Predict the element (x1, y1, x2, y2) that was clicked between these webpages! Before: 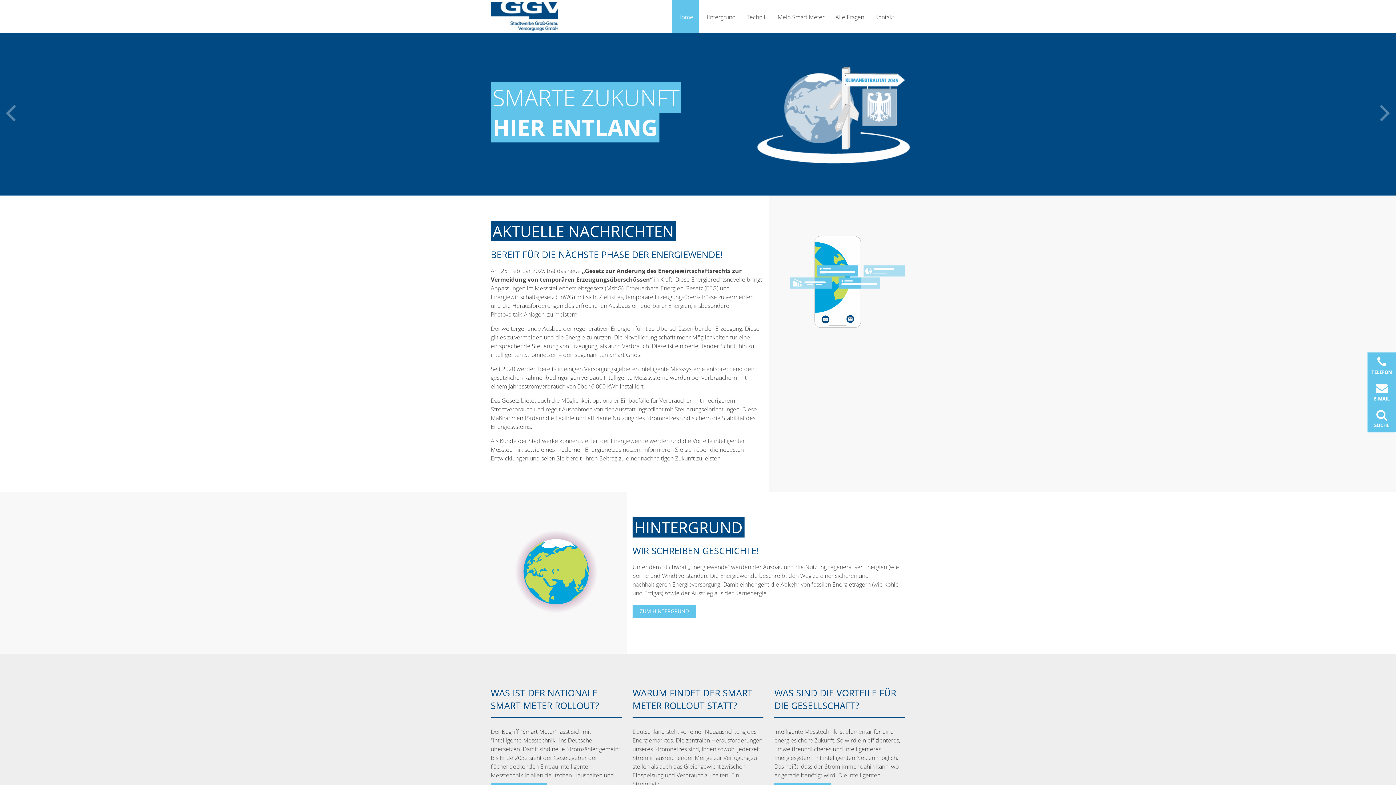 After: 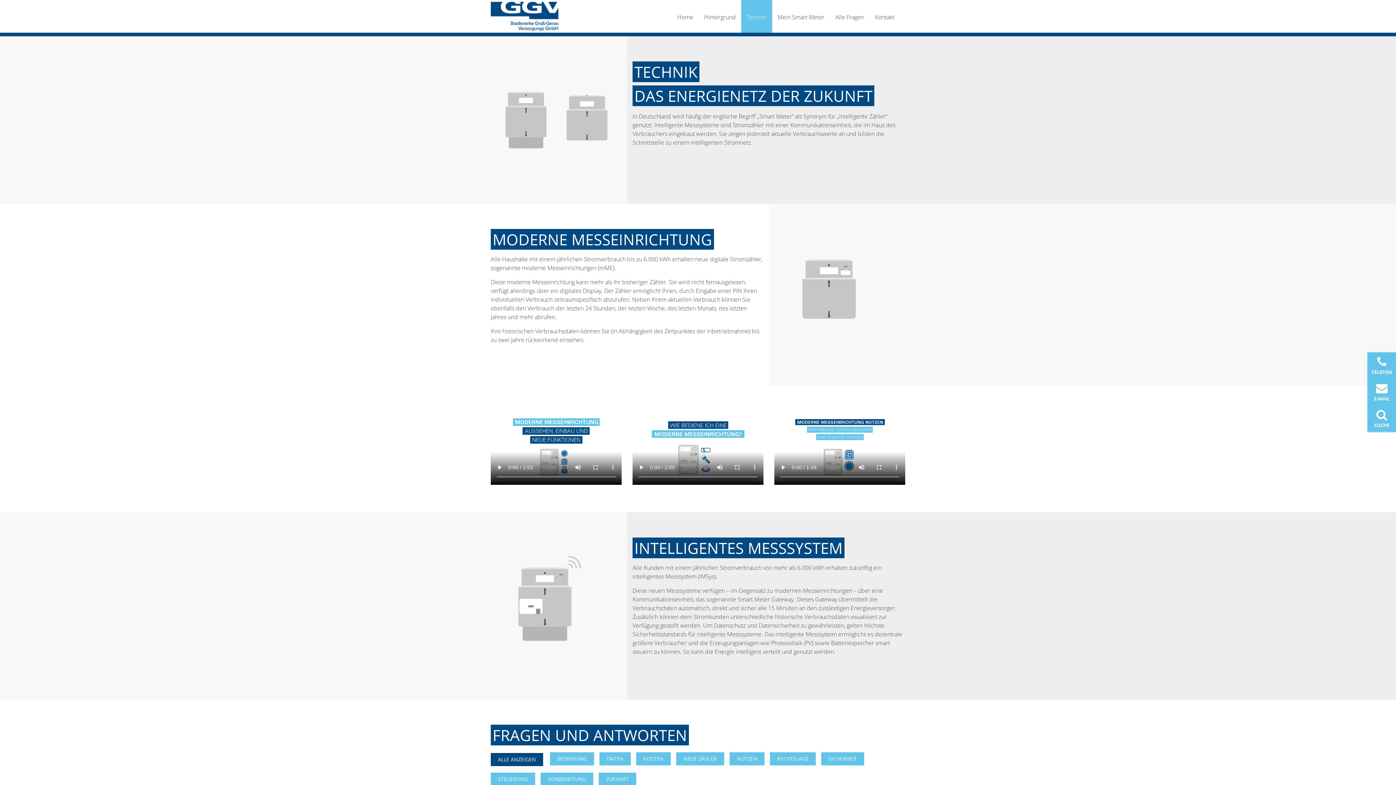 Action: label: Technik bbox: (741, 0, 772, 32)